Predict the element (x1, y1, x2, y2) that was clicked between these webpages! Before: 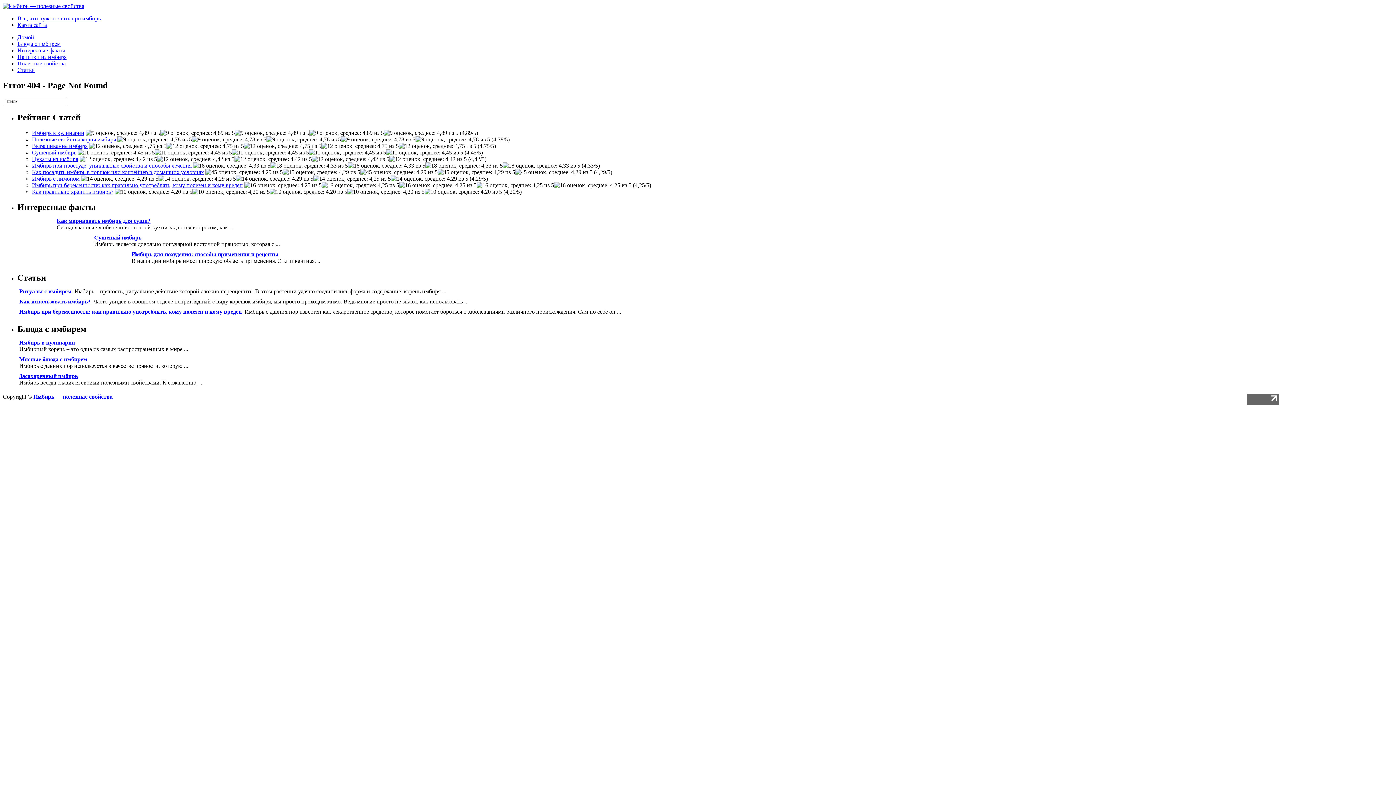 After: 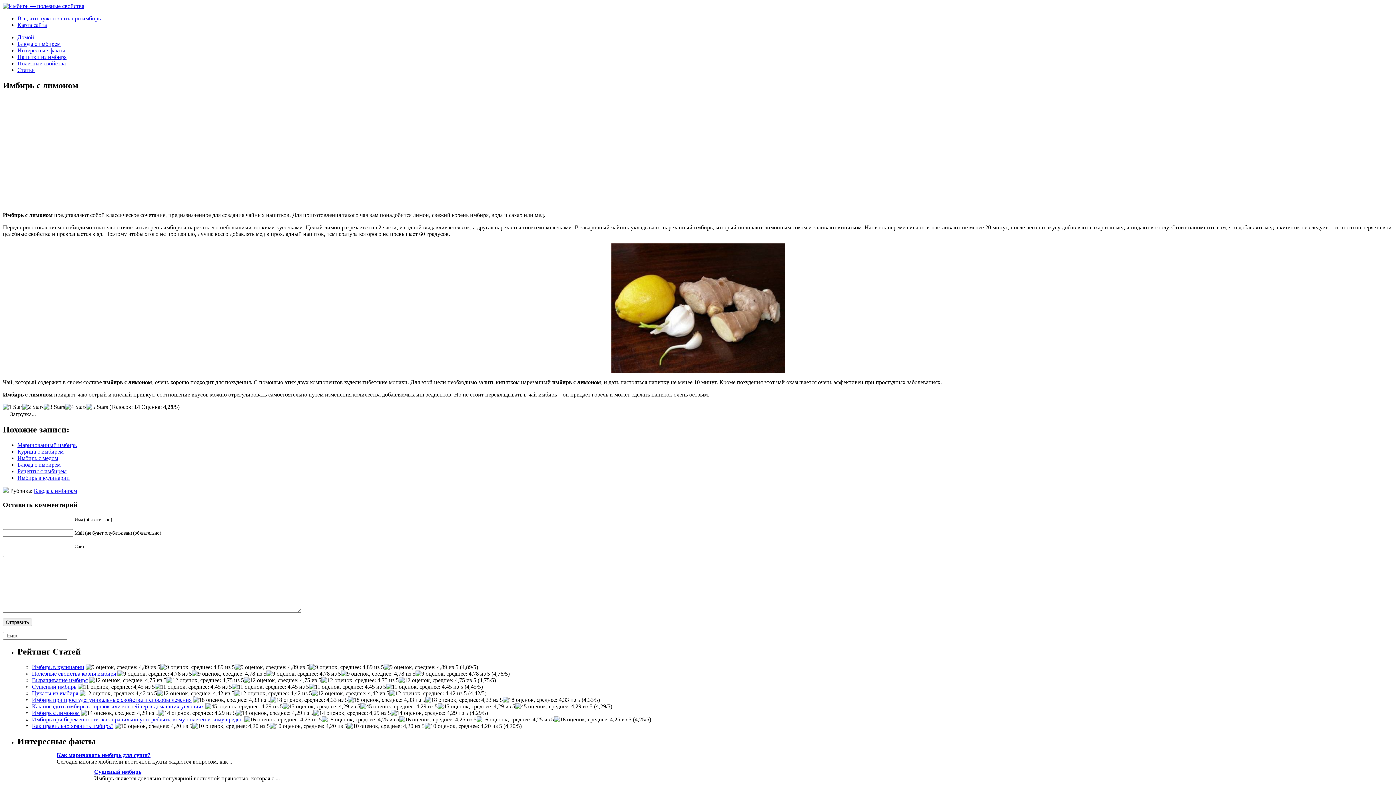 Action: label: Имбирь с лимоном bbox: (32, 175, 79, 181)